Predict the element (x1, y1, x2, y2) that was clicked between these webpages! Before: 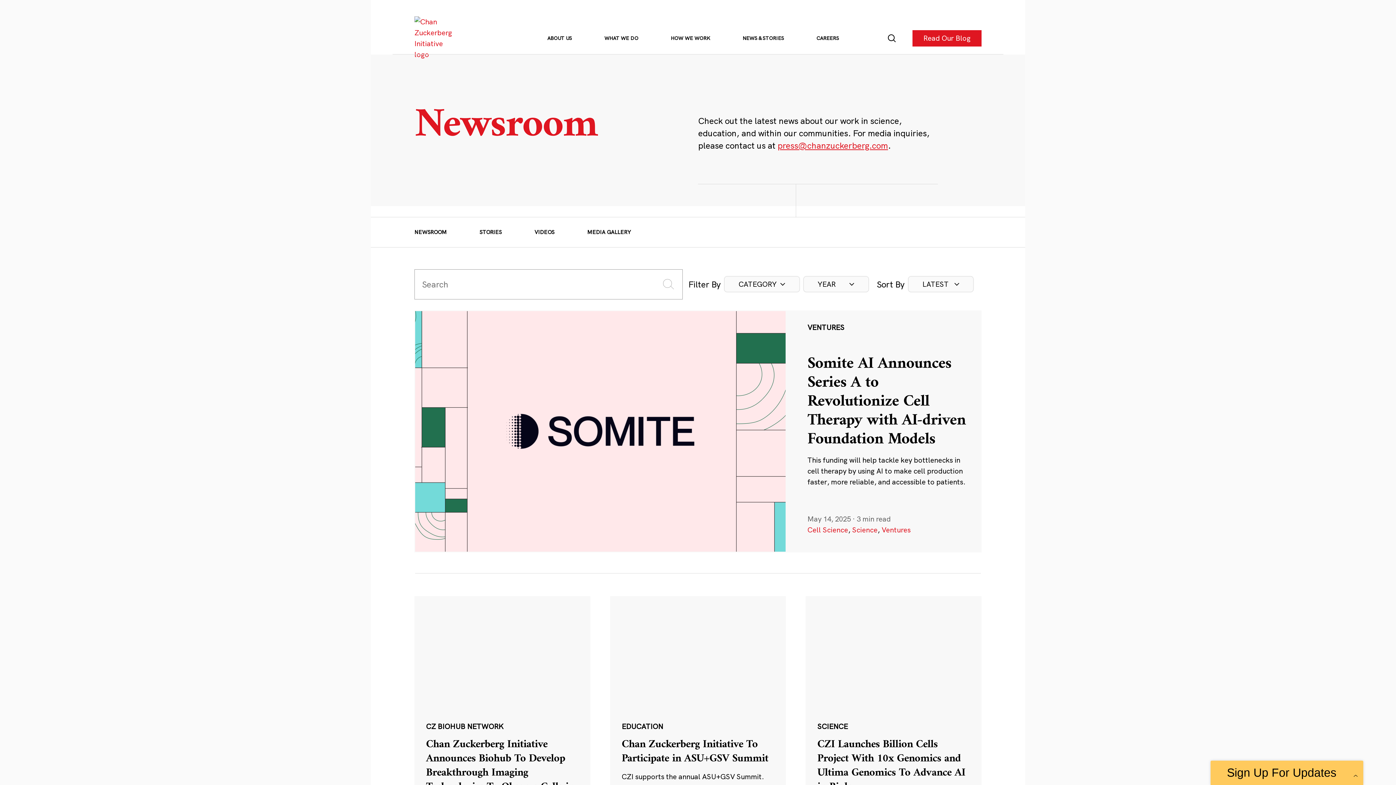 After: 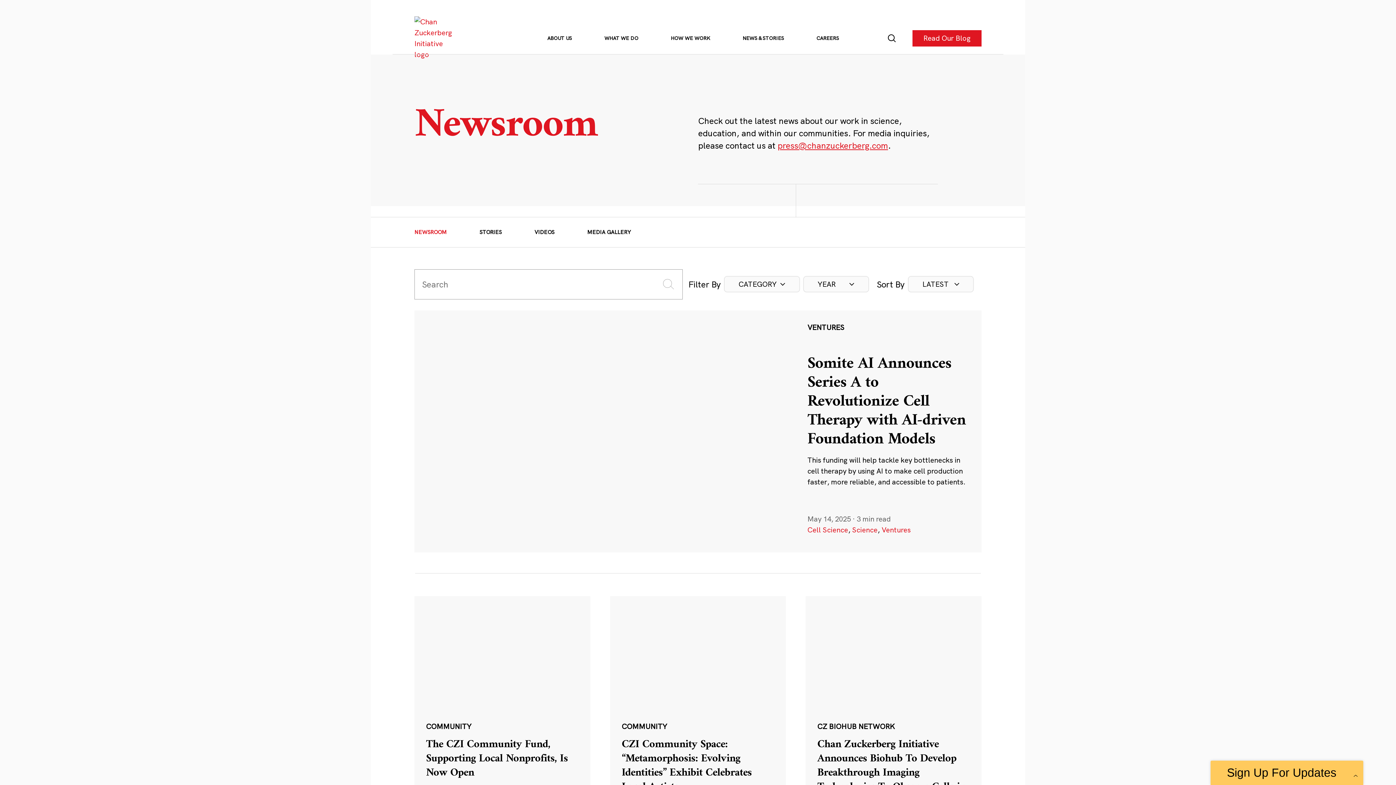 Action: bbox: (414, 228, 446, 236) label: NEWSROOM